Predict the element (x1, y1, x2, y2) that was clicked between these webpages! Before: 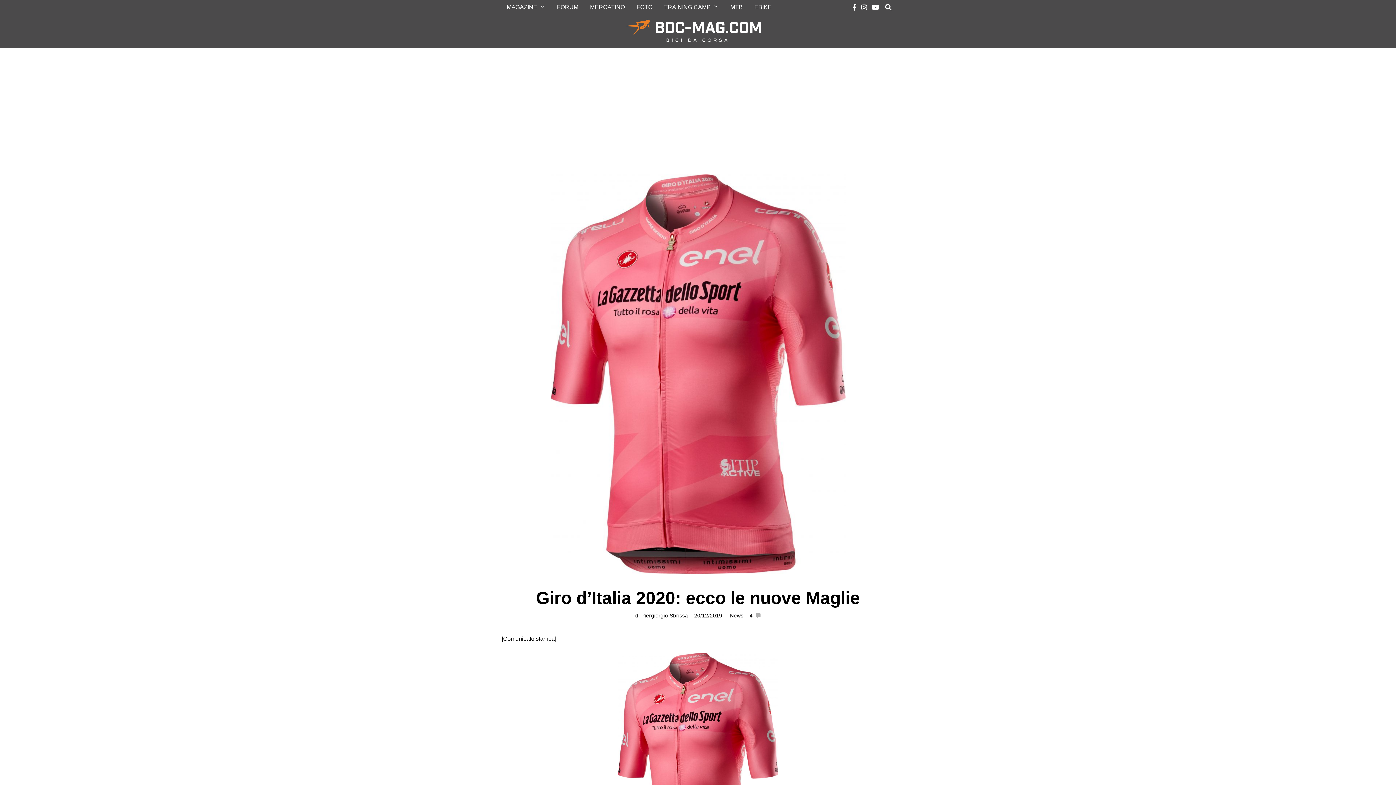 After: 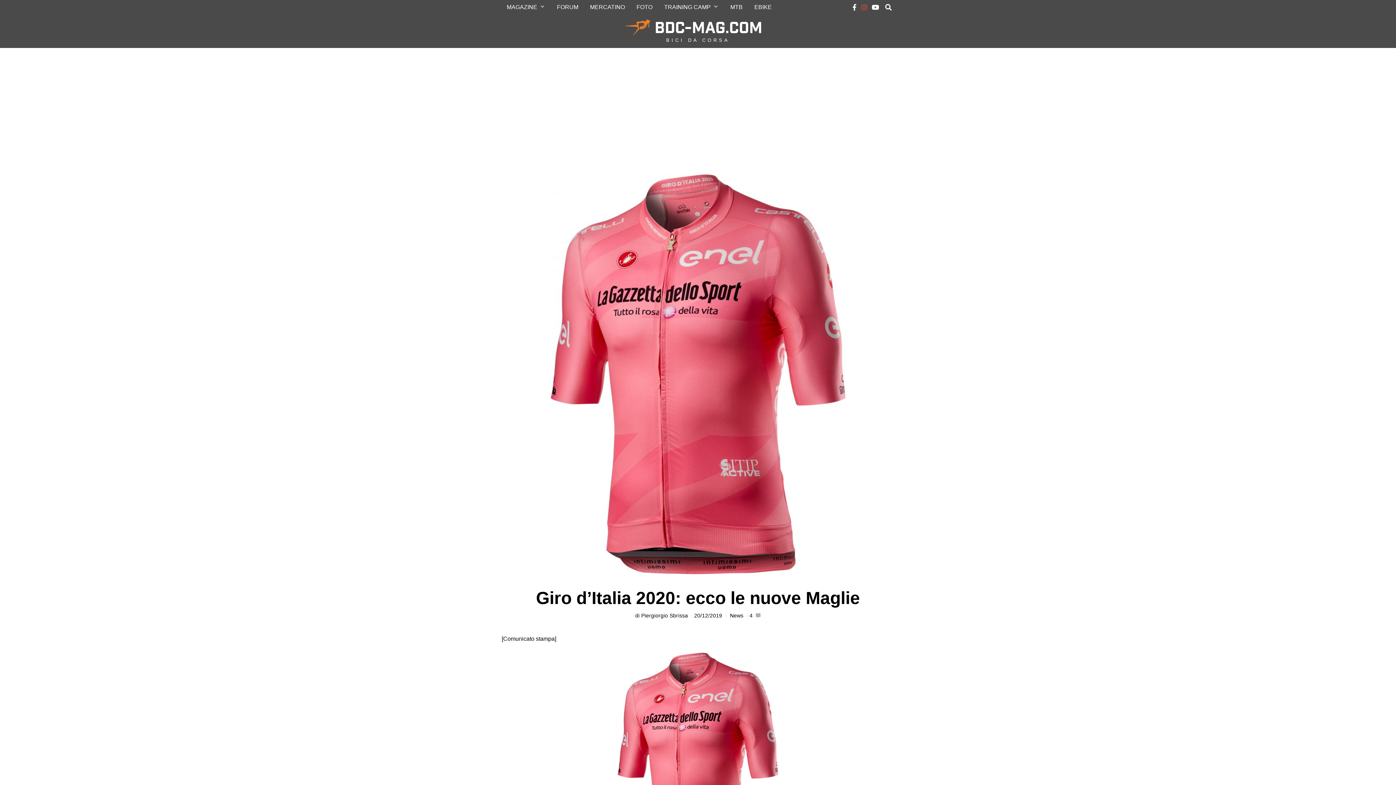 Action: bbox: (859, 2, 869, 11)